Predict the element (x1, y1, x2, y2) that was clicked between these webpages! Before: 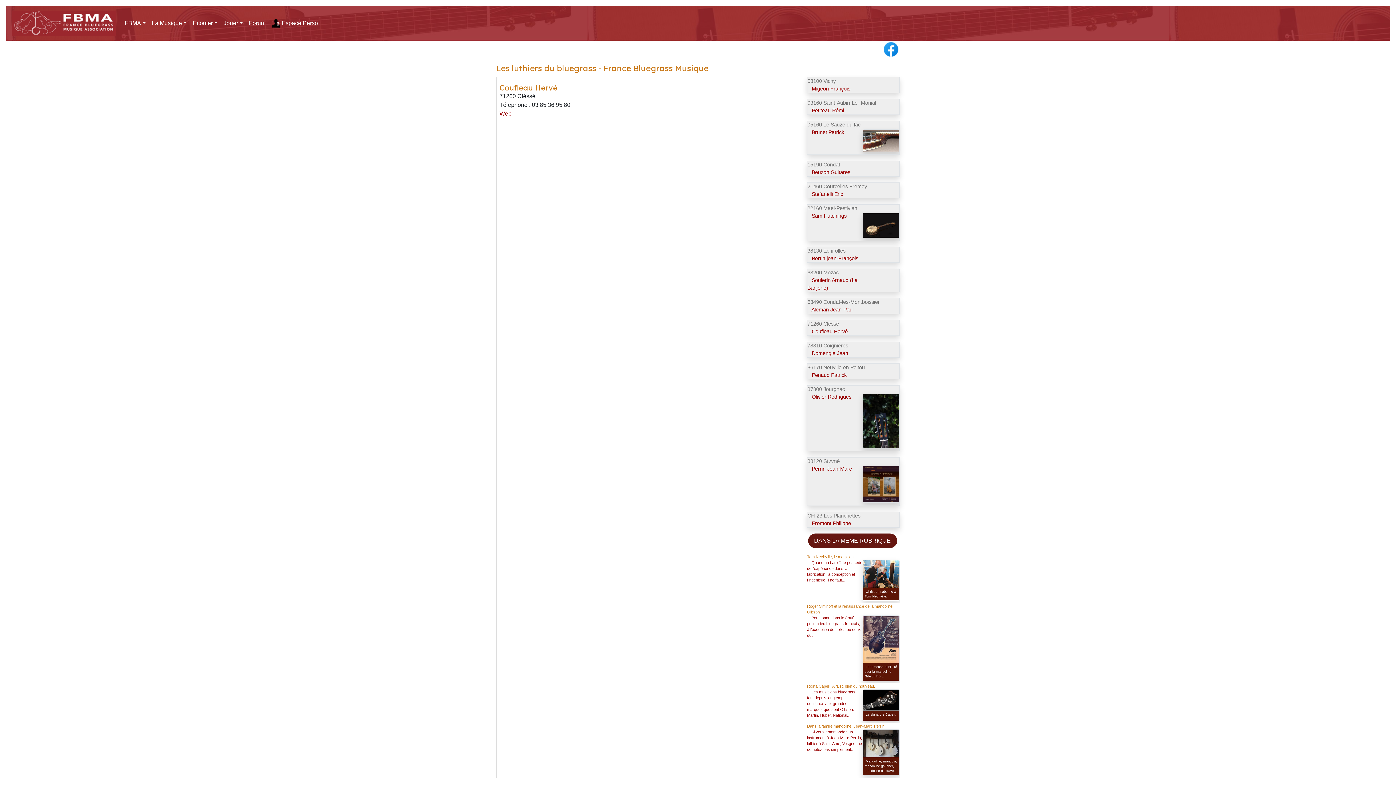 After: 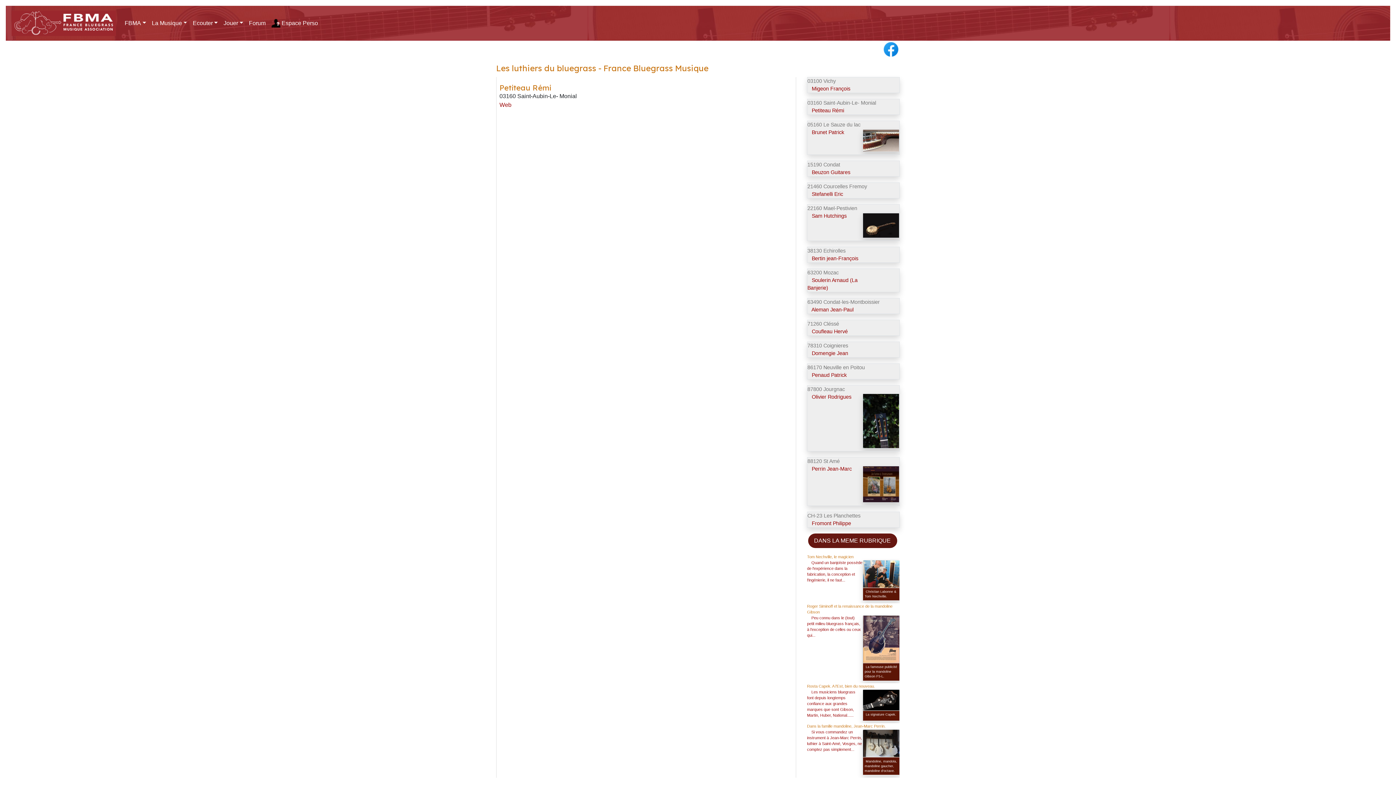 Action: bbox: (812, 107, 844, 113) label: Petiteau Rémi